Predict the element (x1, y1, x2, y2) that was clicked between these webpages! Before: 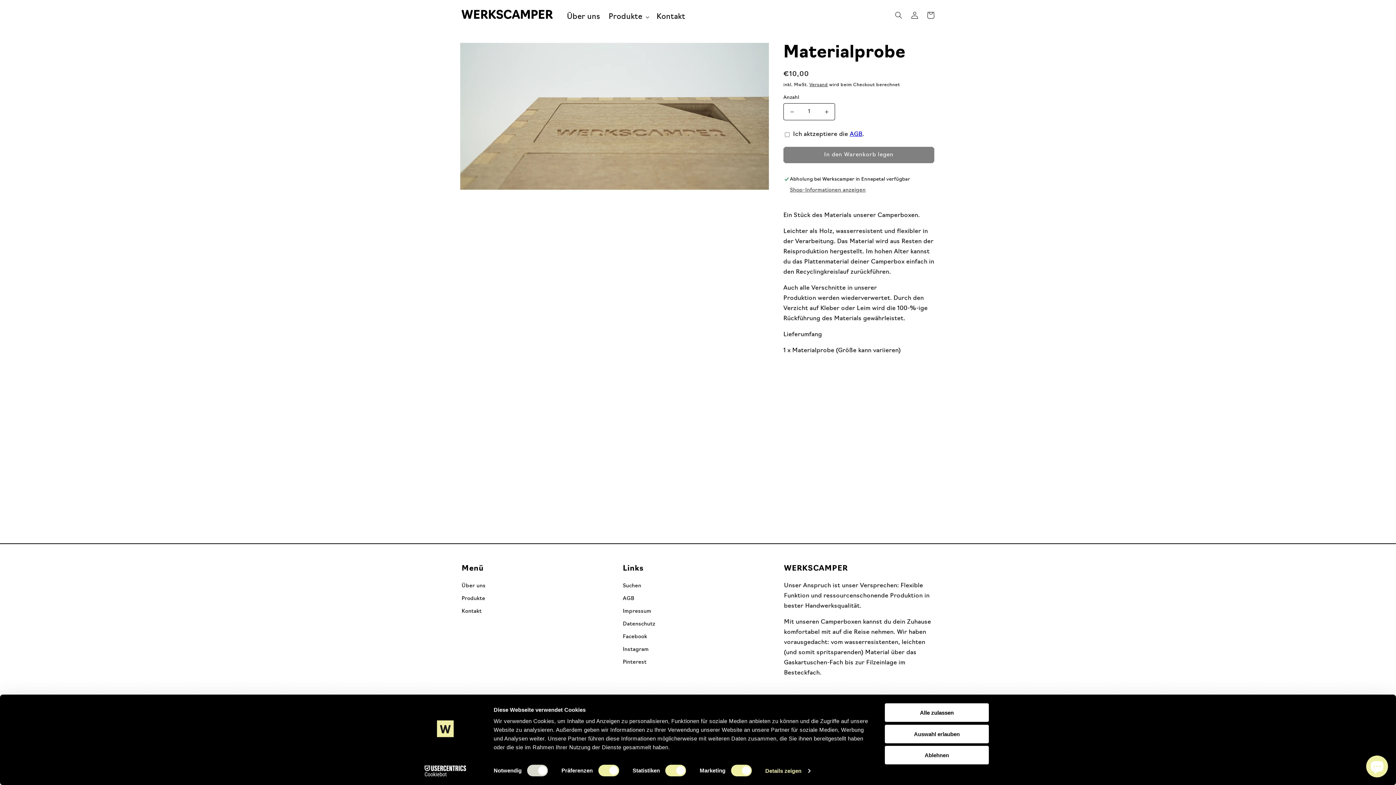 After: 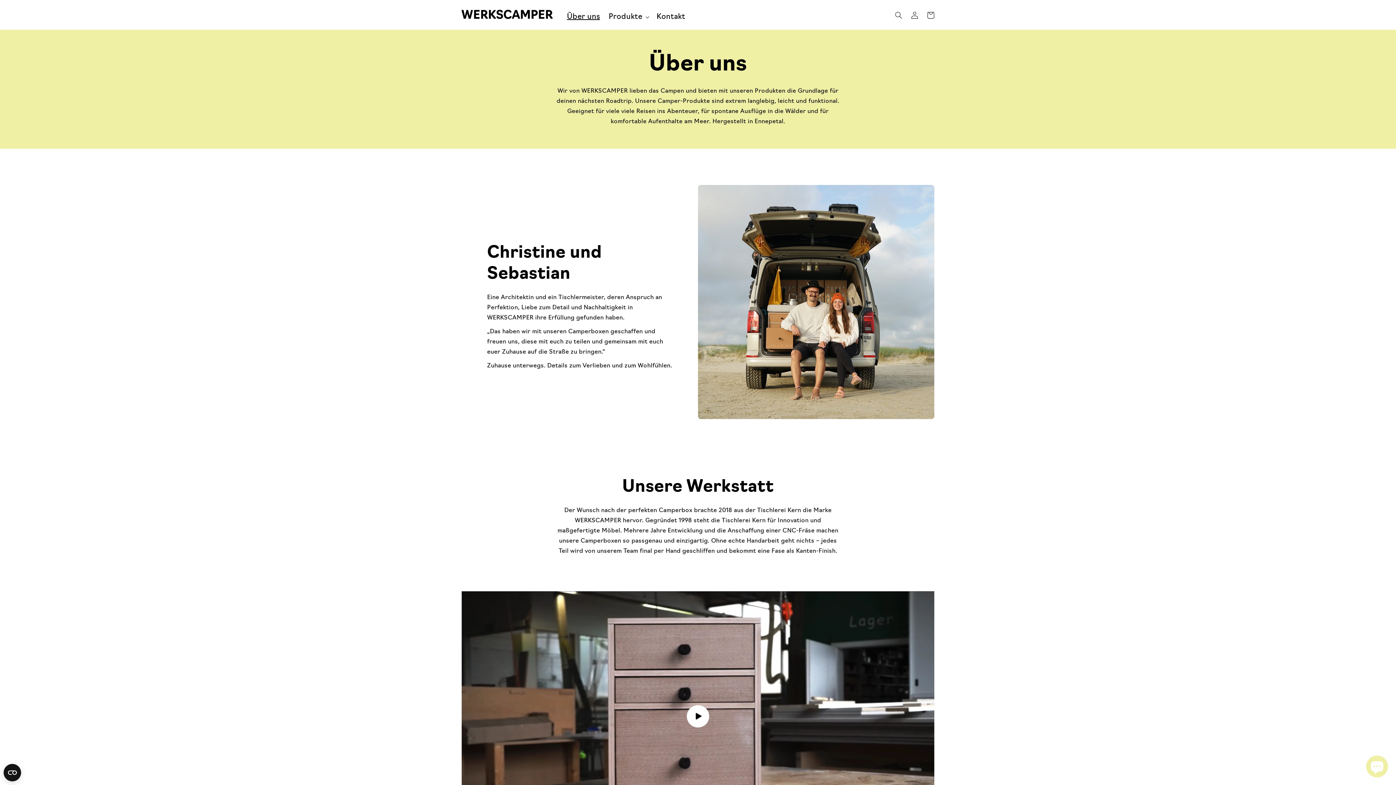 Action: label: Über uns bbox: (461, 581, 485, 592)